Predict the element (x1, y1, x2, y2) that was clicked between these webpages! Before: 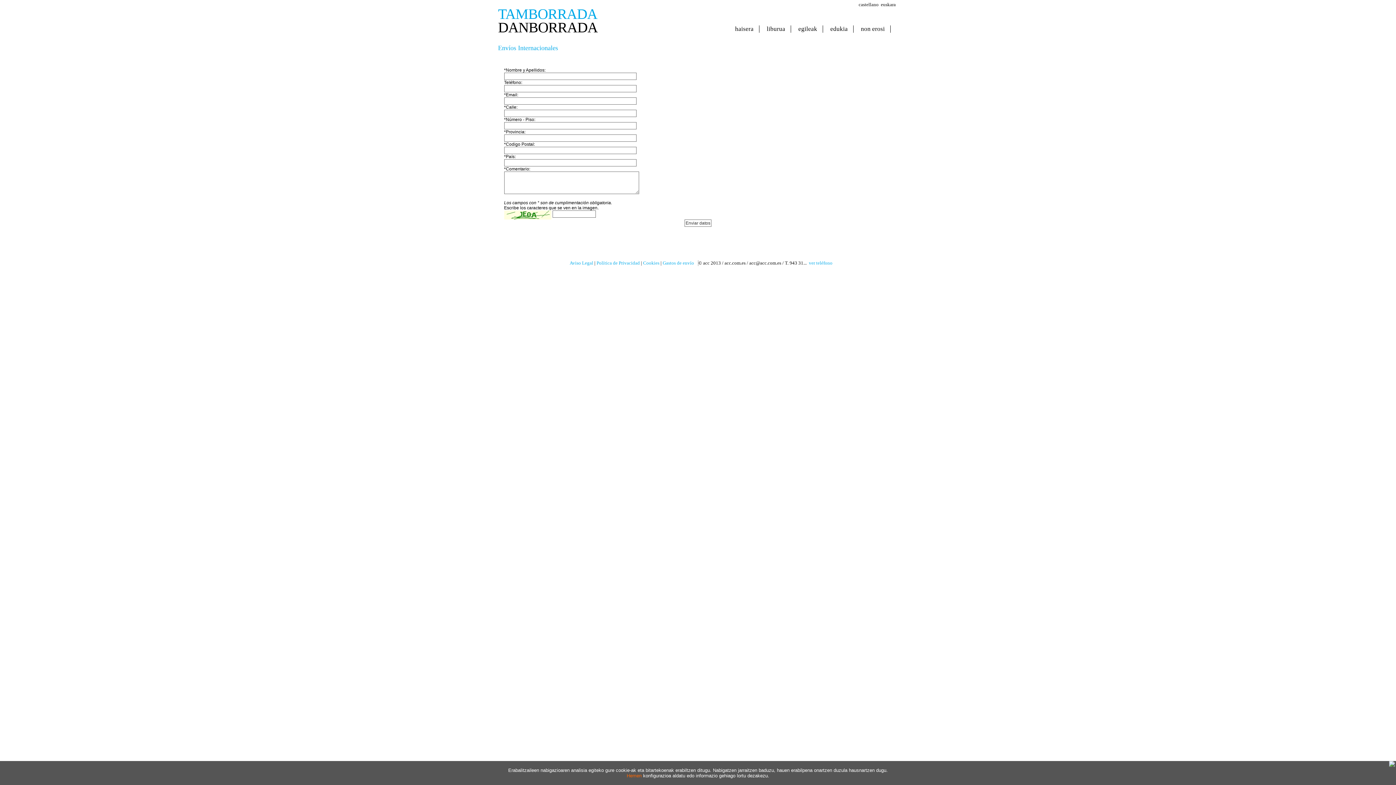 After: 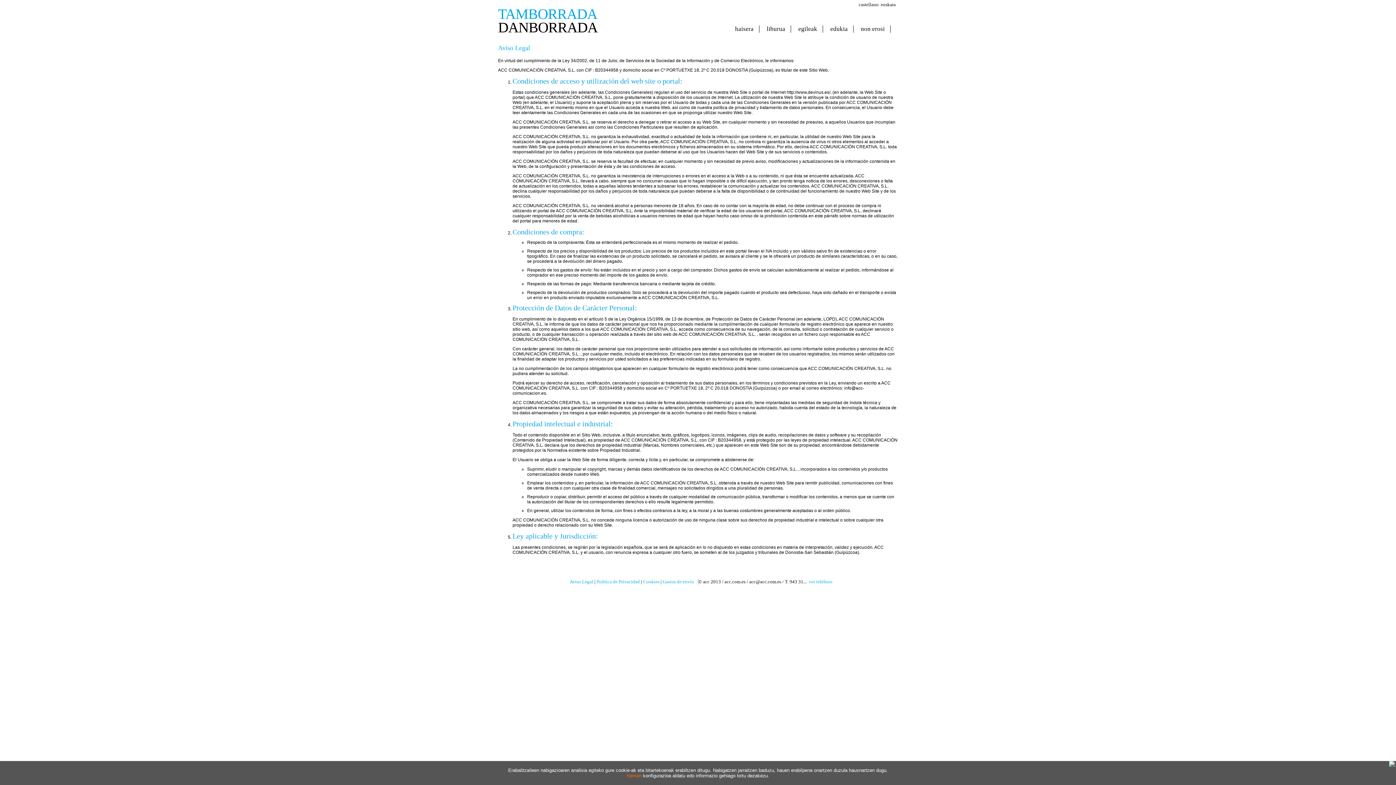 Action: bbox: (569, 260, 593, 265) label: Aviso Legal